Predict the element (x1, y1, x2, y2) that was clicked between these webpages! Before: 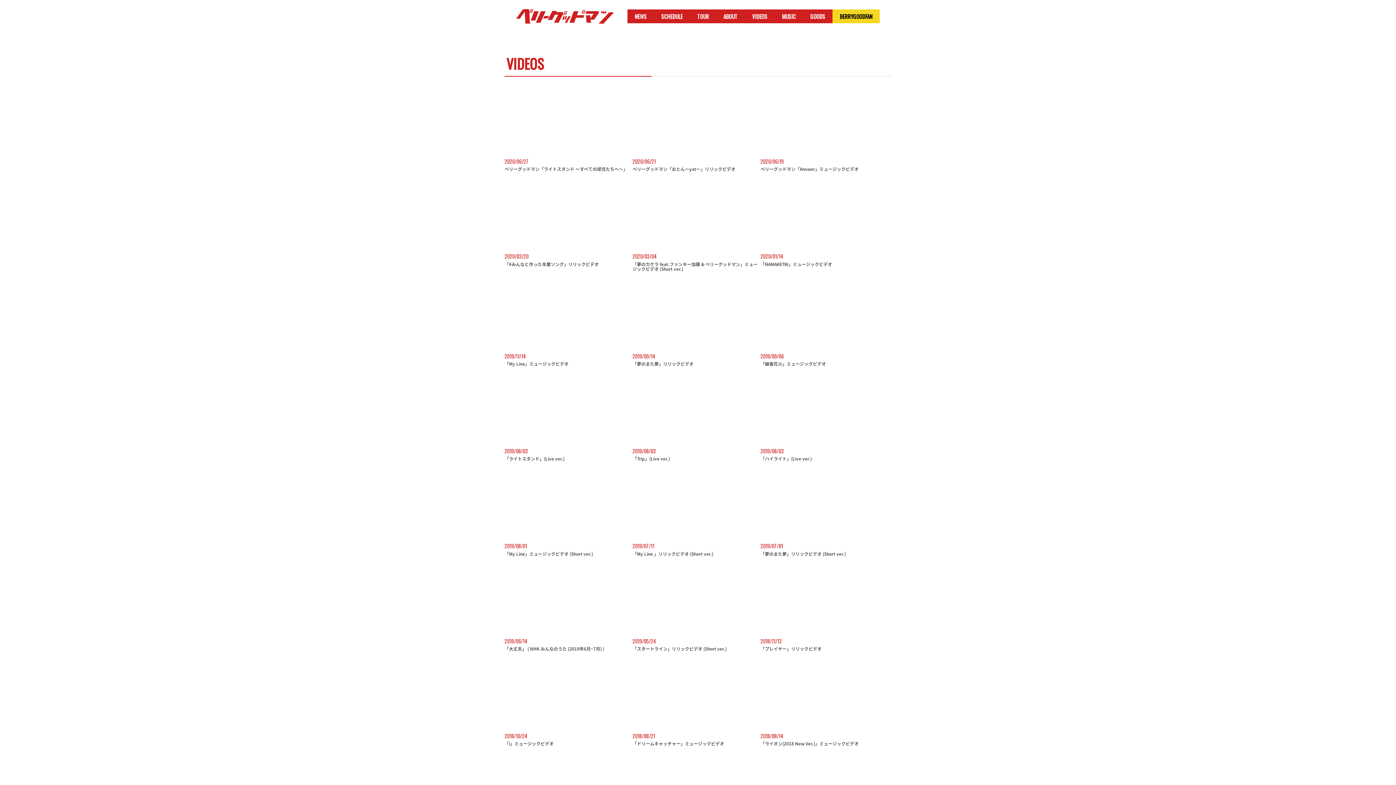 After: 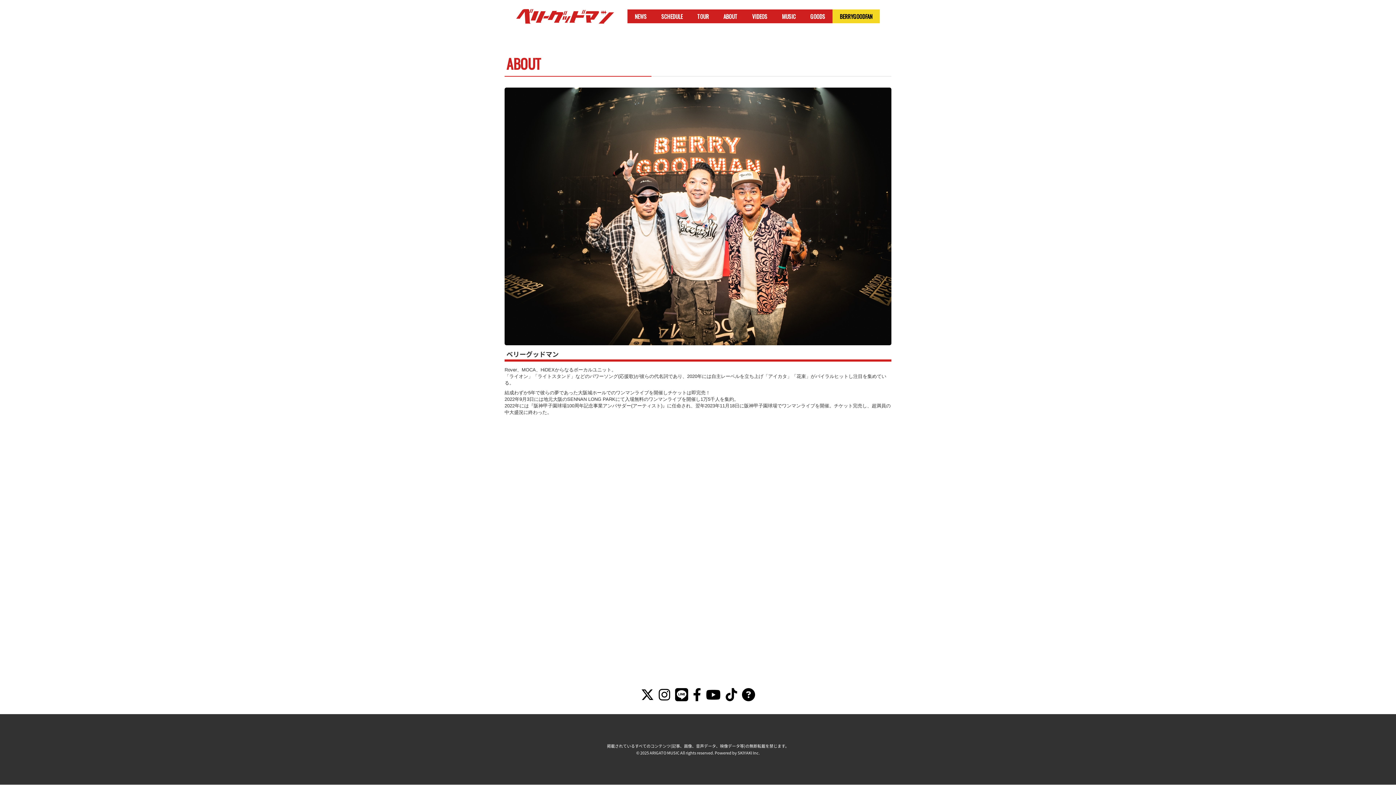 Action: label: ABOUT bbox: (716, 9, 745, 23)